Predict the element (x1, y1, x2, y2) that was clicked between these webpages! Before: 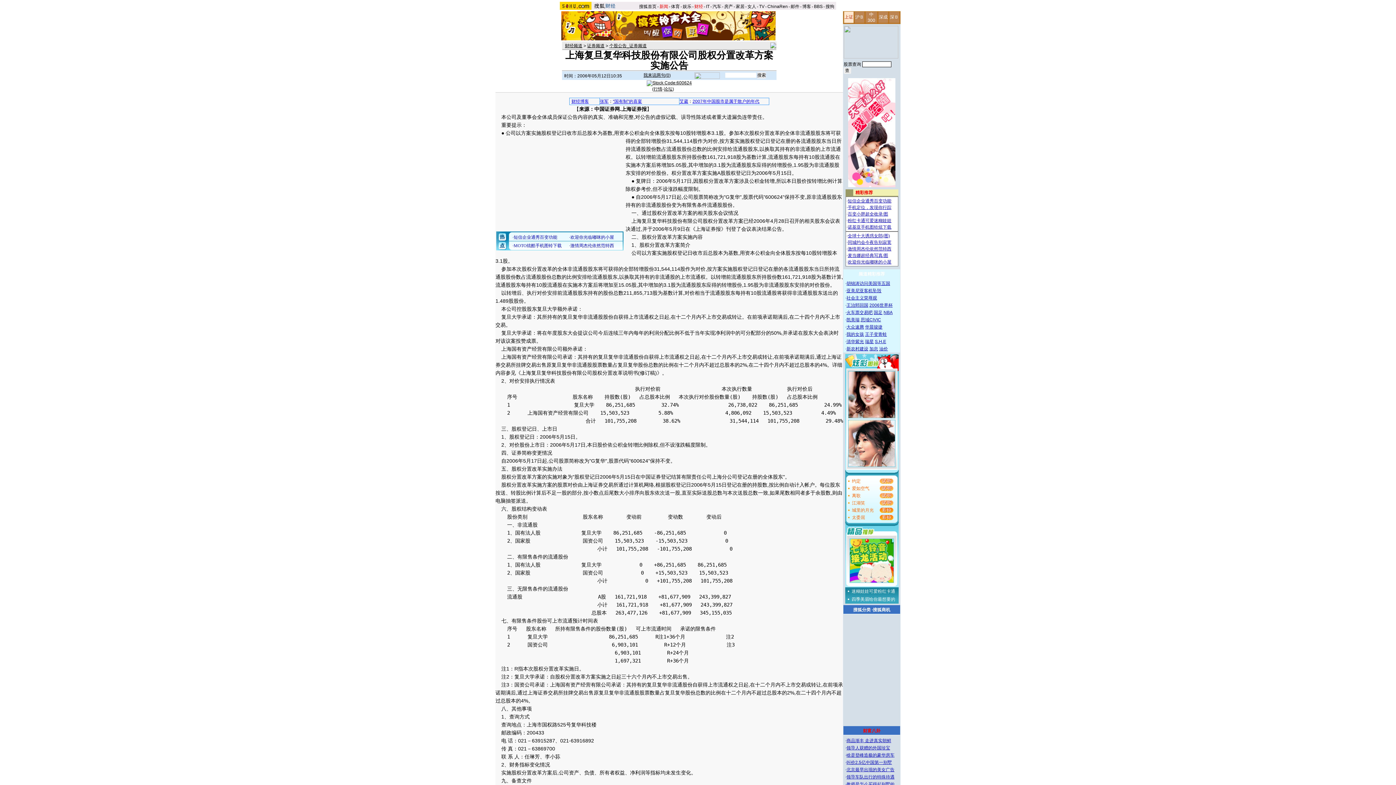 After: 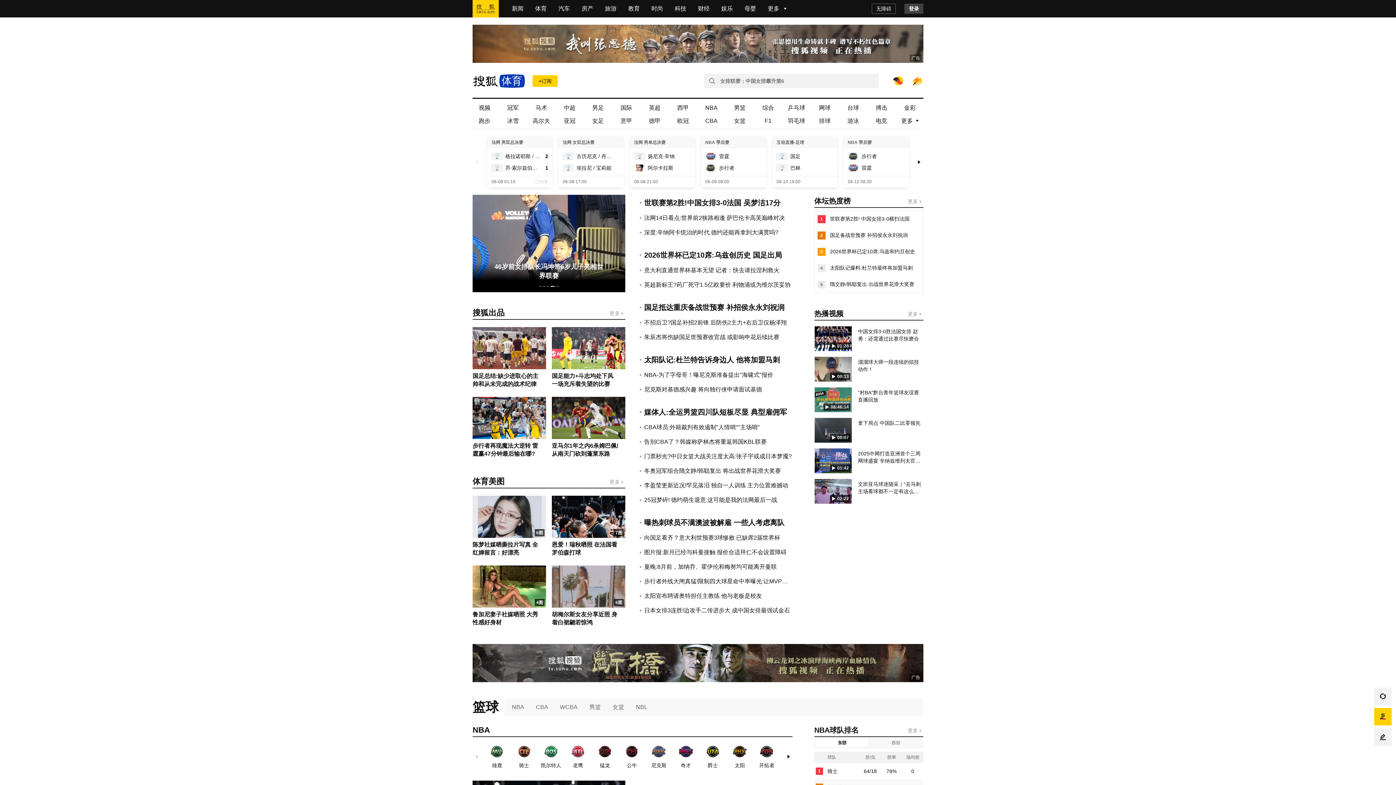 Action: bbox: (670, 4, 680, 9) label: 体育